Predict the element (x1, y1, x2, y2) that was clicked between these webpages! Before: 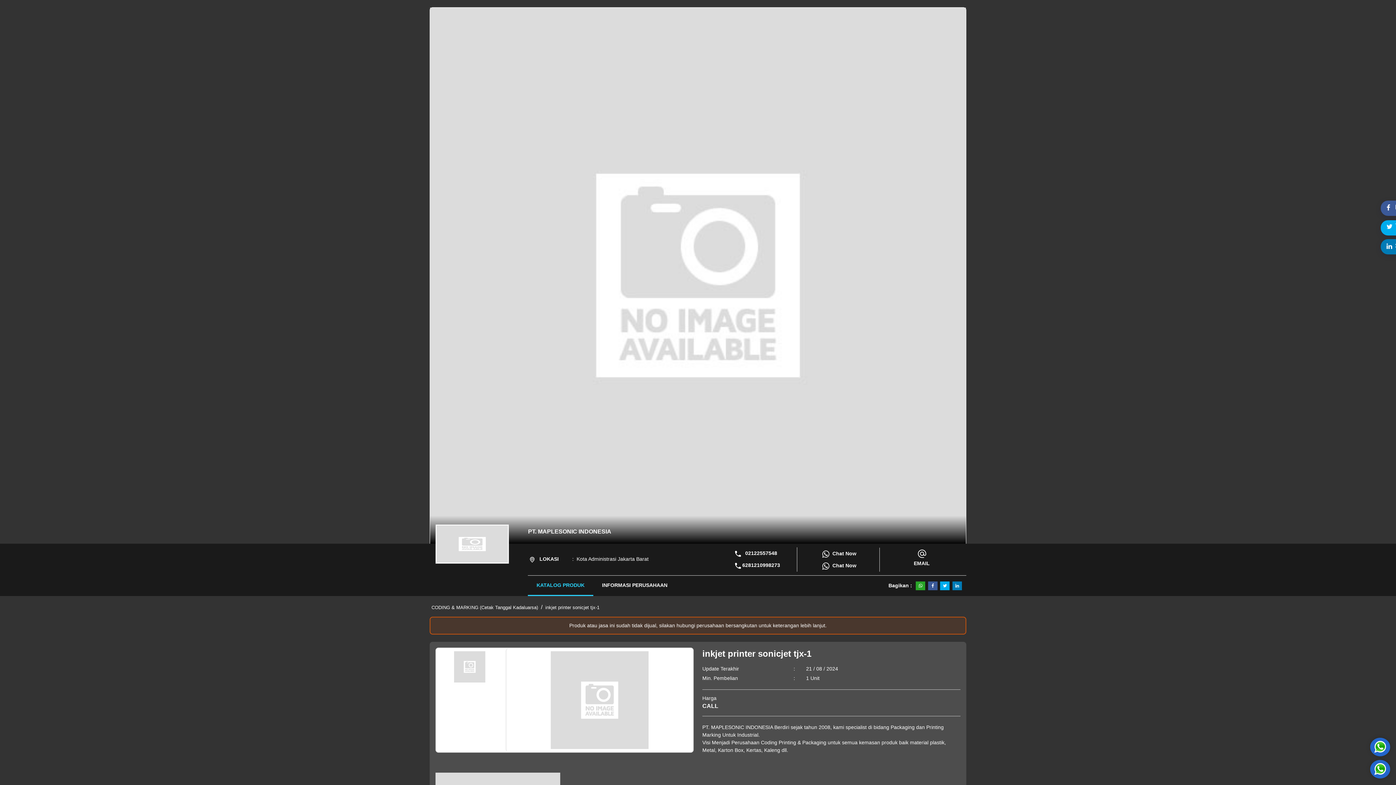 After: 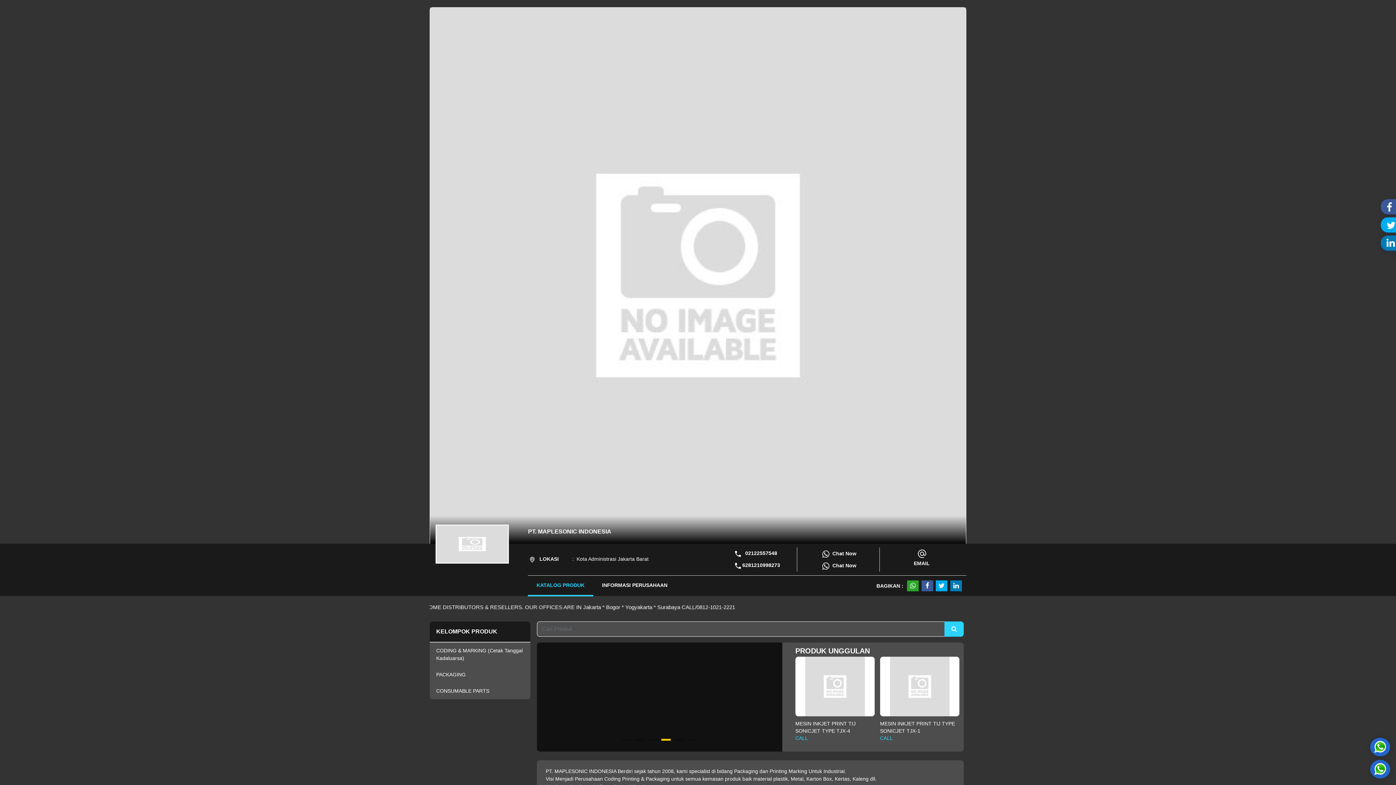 Action: bbox: (436, 525, 508, 562)